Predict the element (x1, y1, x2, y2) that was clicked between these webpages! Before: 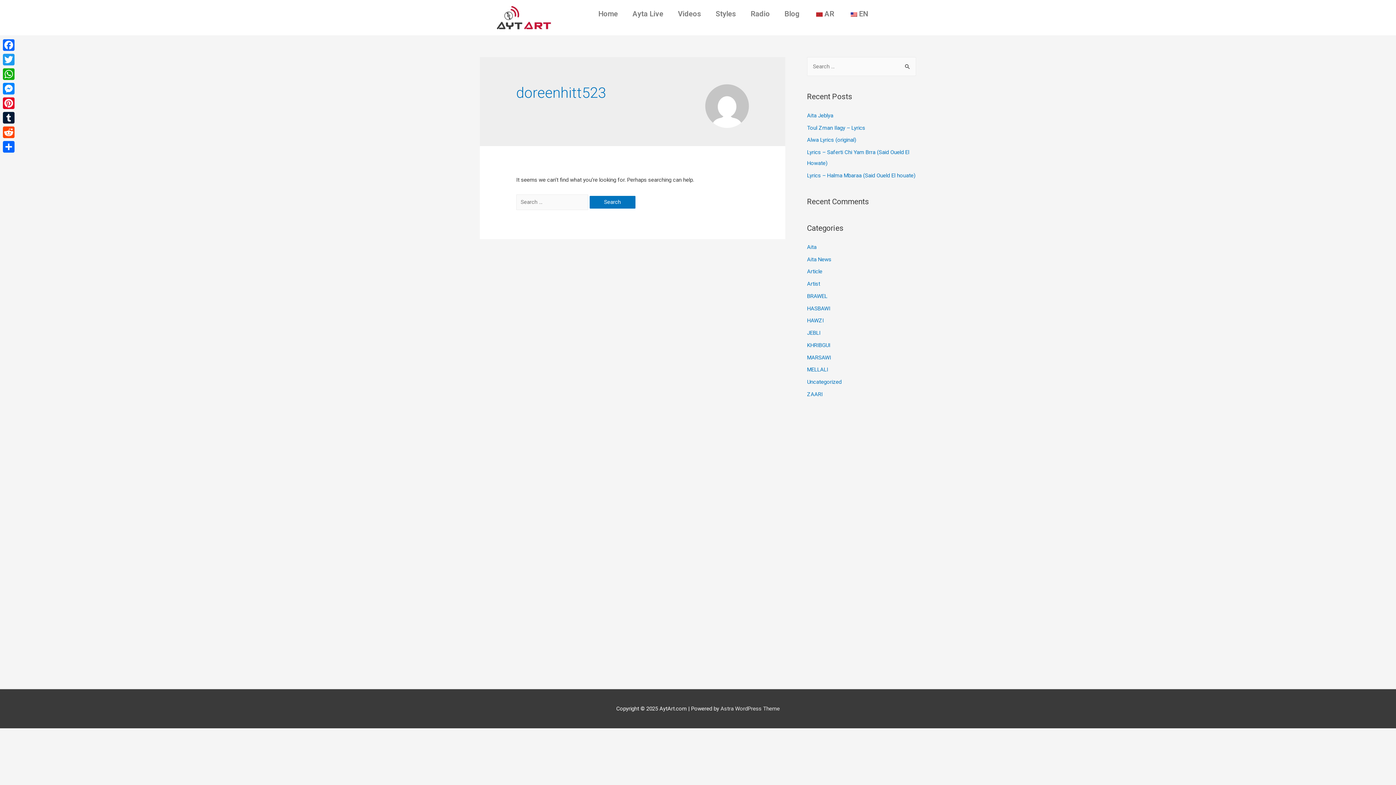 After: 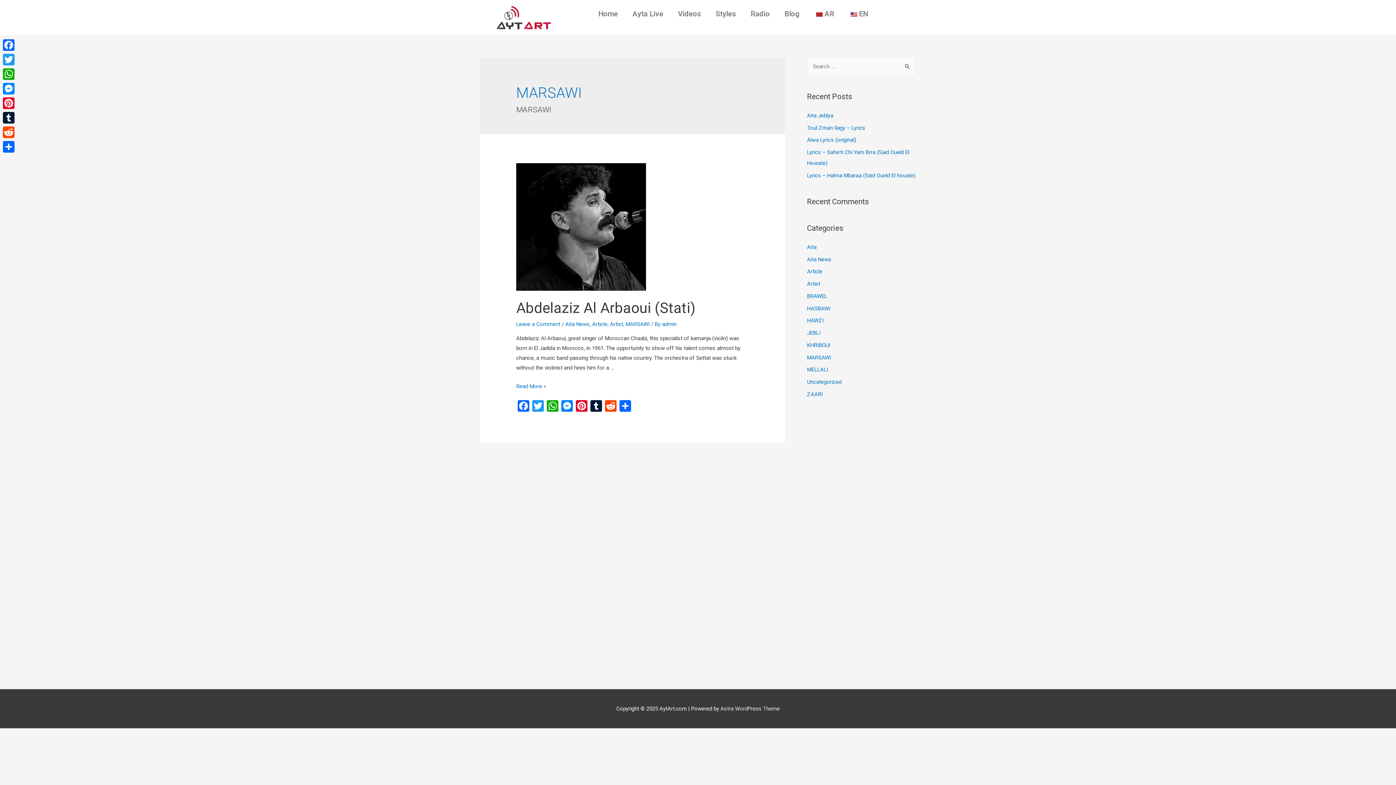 Action: bbox: (807, 354, 831, 360) label: MARSAWI